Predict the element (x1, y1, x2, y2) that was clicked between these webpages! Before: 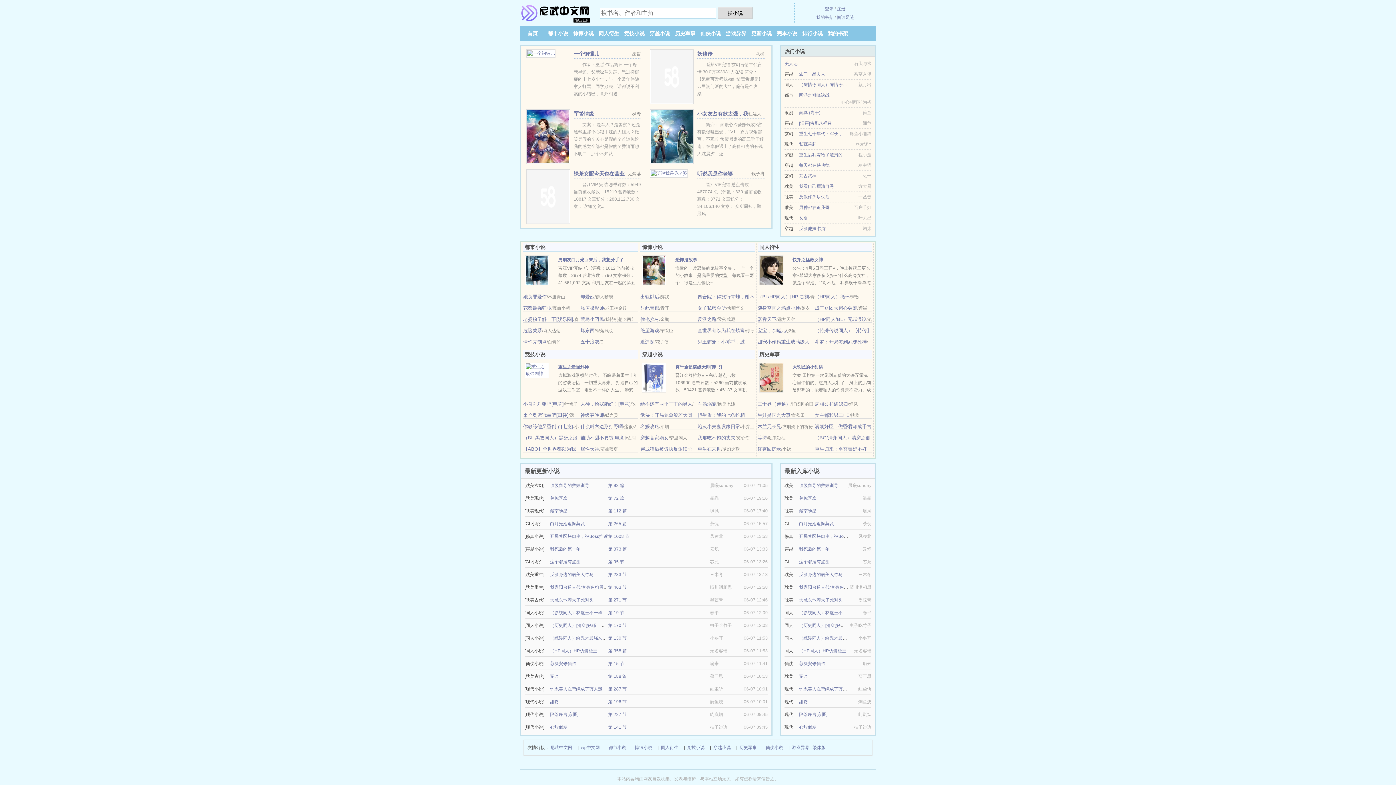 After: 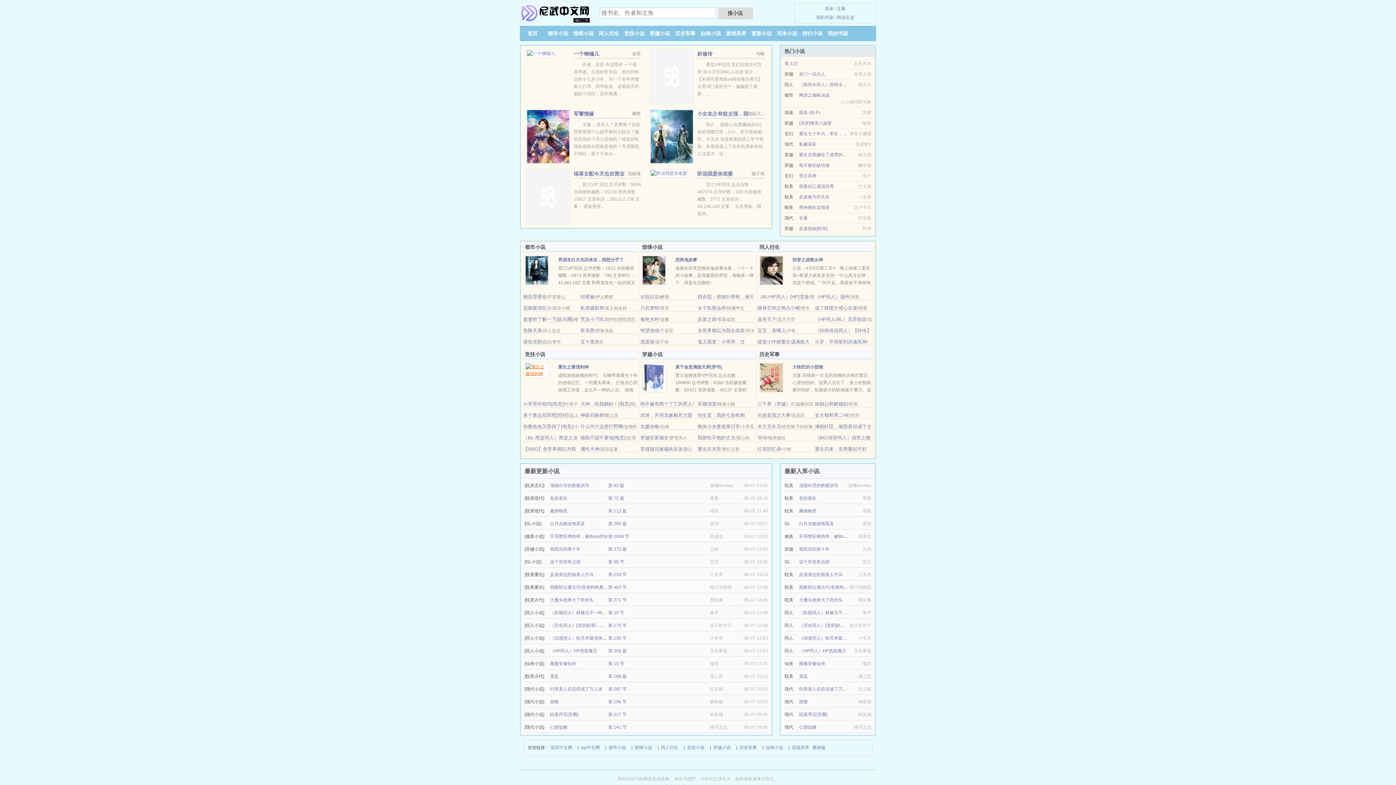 Action: bbox: (525, 367, 549, 372)